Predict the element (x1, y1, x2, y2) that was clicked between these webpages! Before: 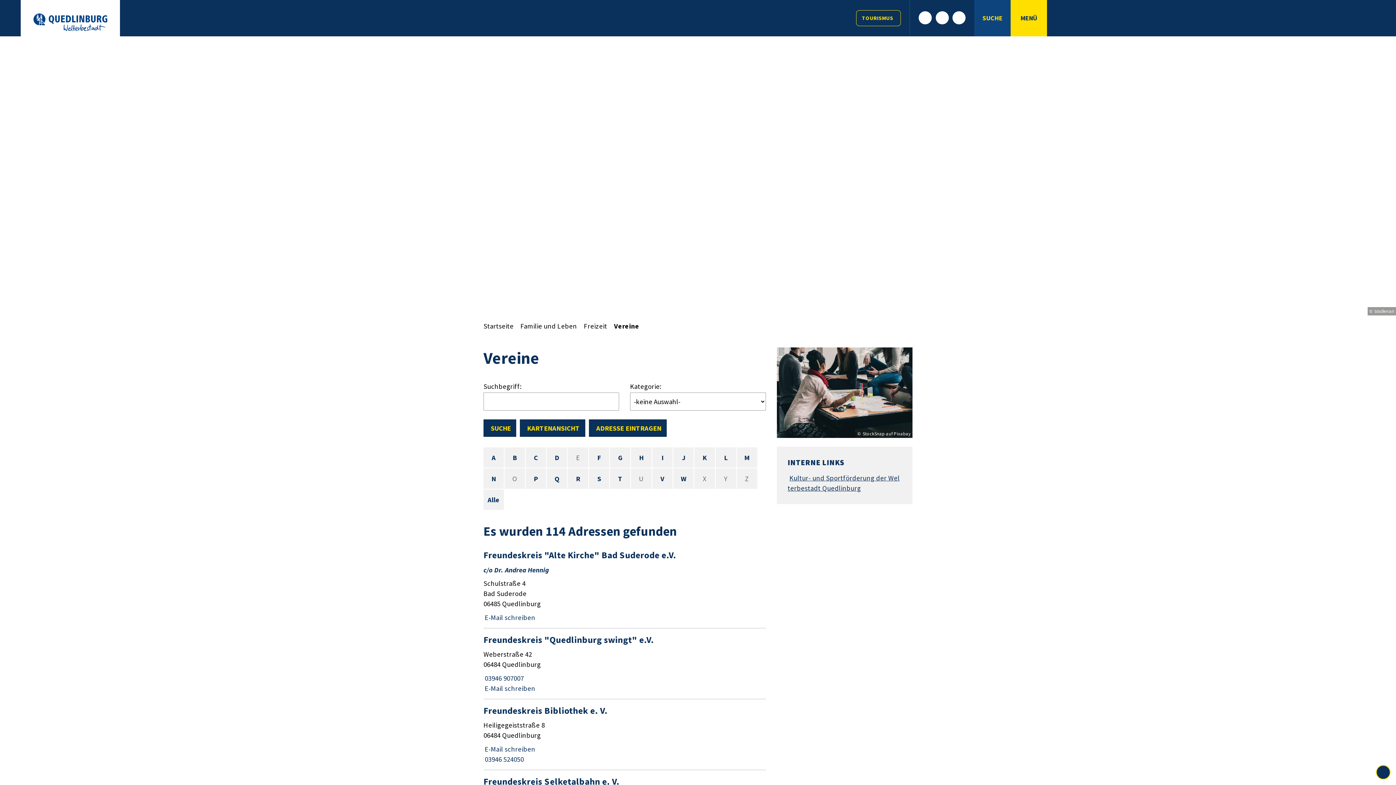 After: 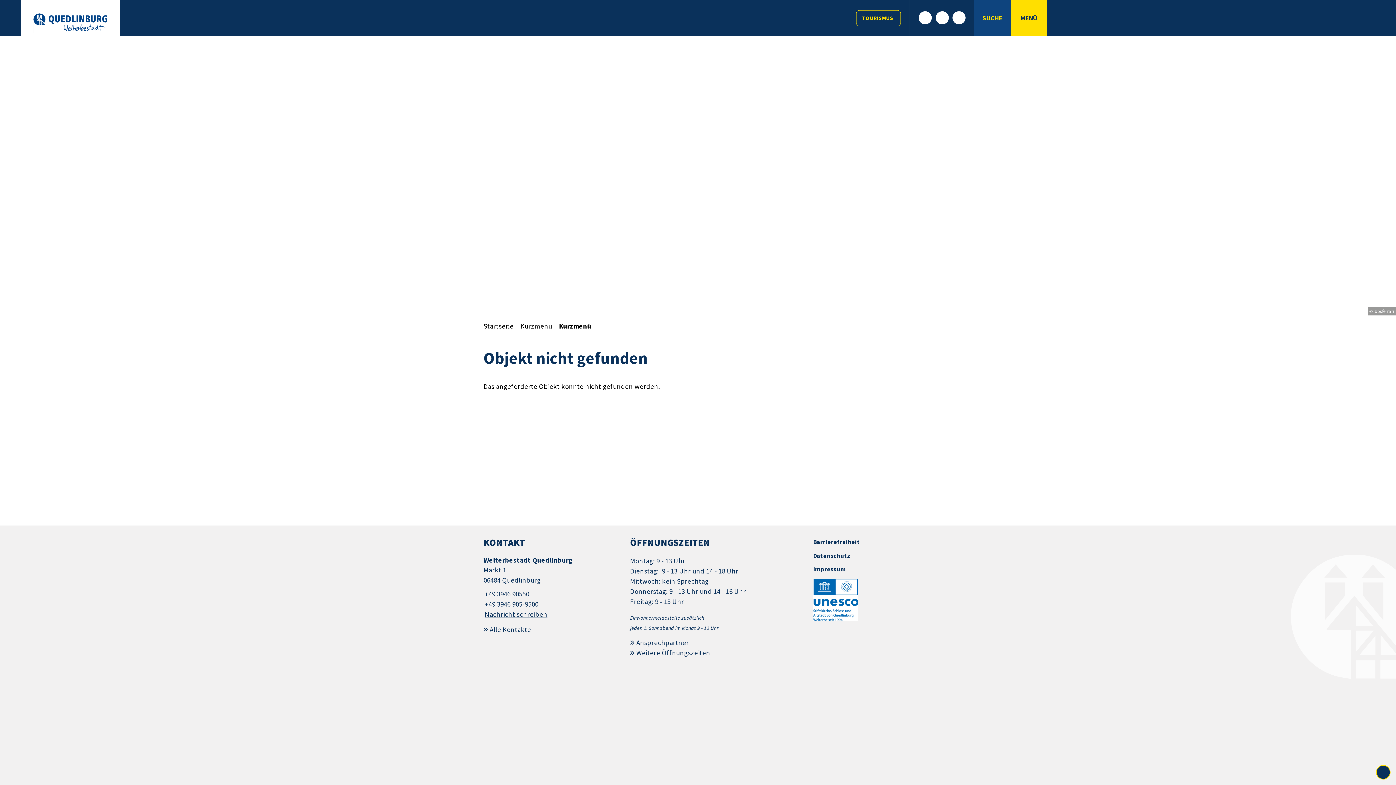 Action: bbox: (520, 419, 585, 436) label: KARTENANSICHT